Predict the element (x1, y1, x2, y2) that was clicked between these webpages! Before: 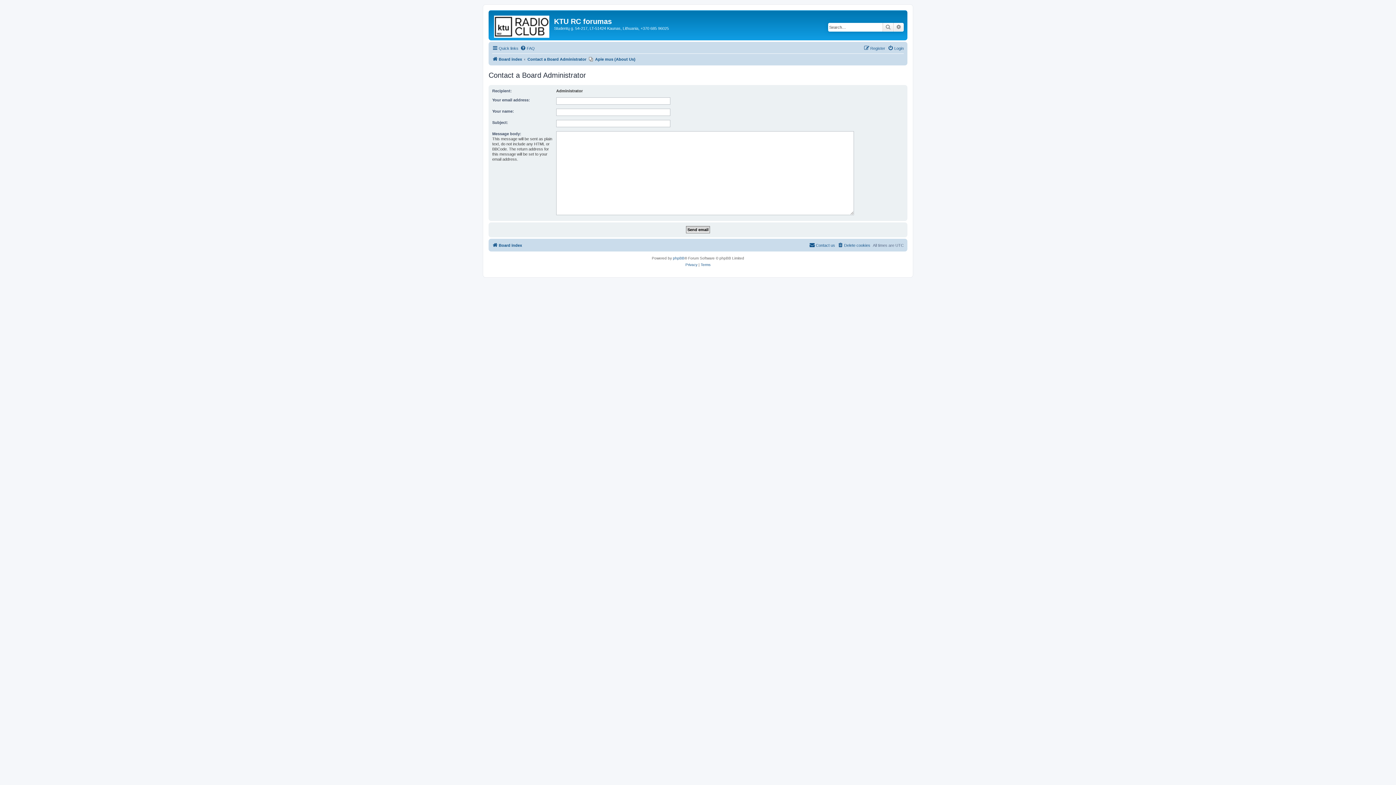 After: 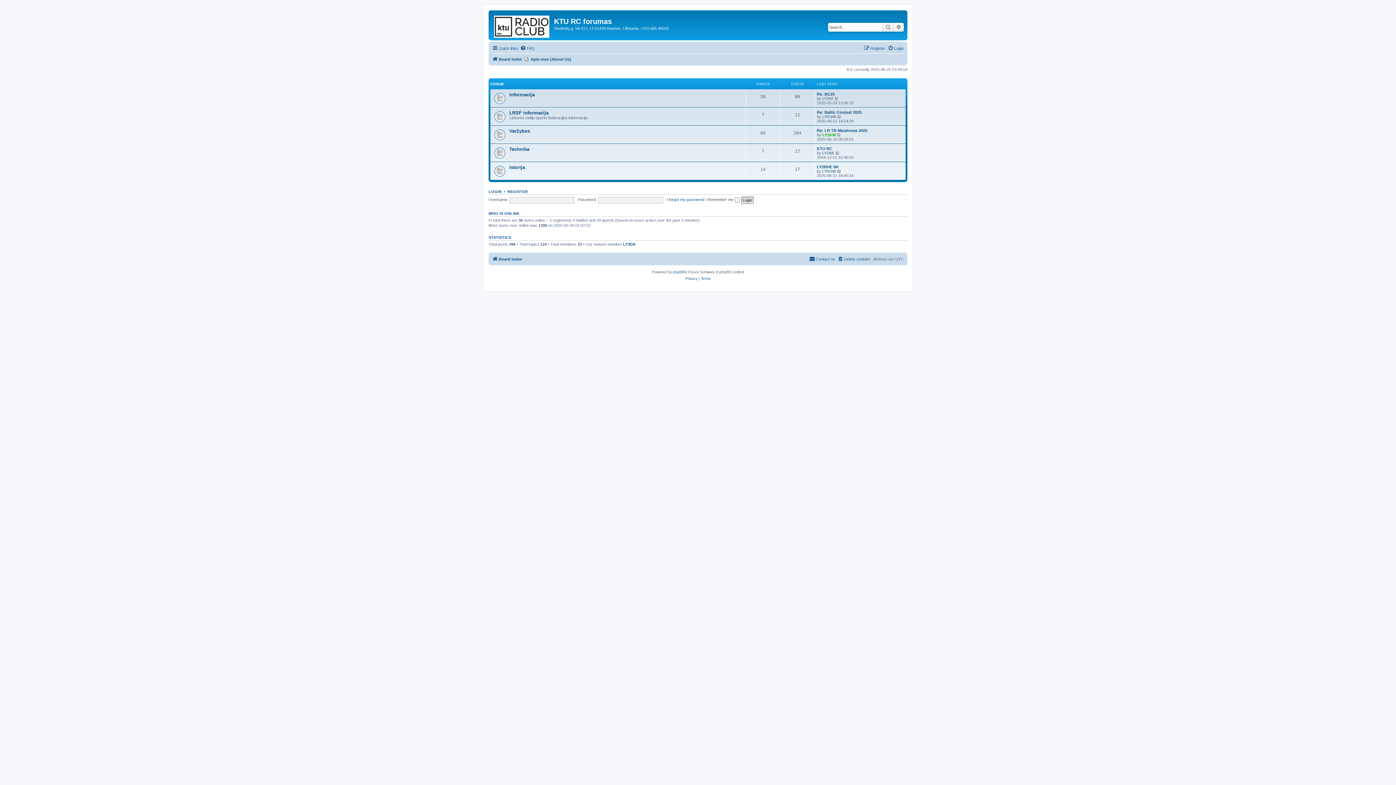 Action: label: Board index bbox: (492, 241, 522, 249)